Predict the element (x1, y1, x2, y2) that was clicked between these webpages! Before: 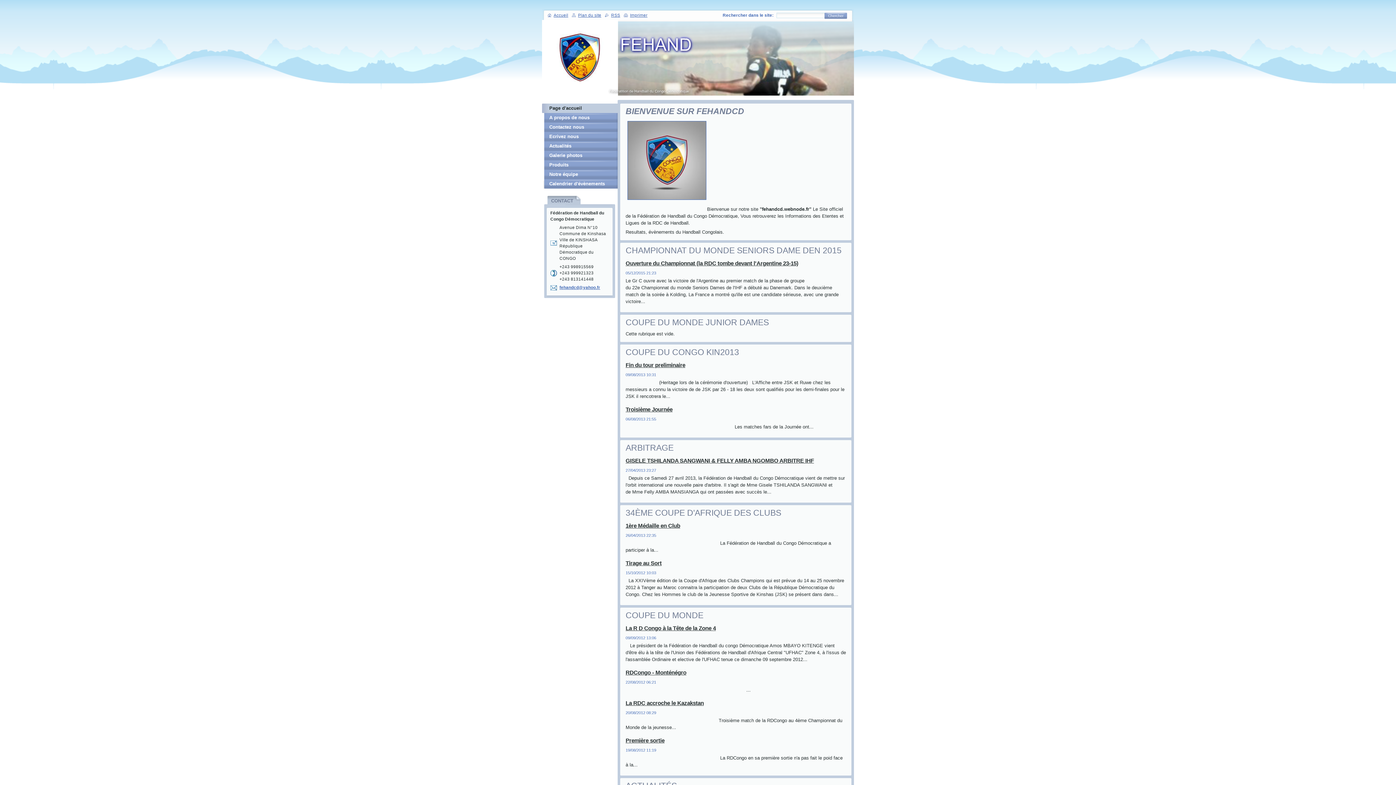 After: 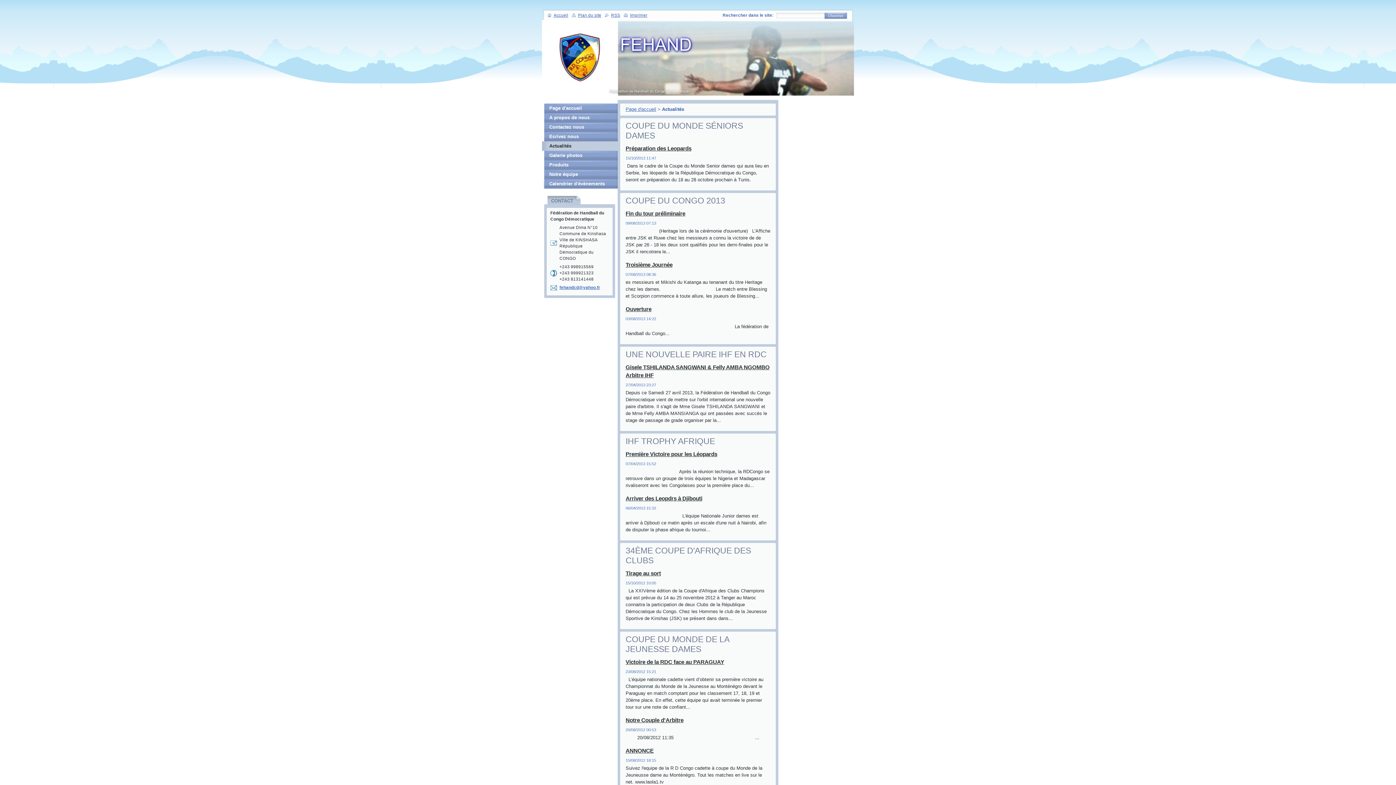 Action: bbox: (542, 141, 617, 150) label: Actualités